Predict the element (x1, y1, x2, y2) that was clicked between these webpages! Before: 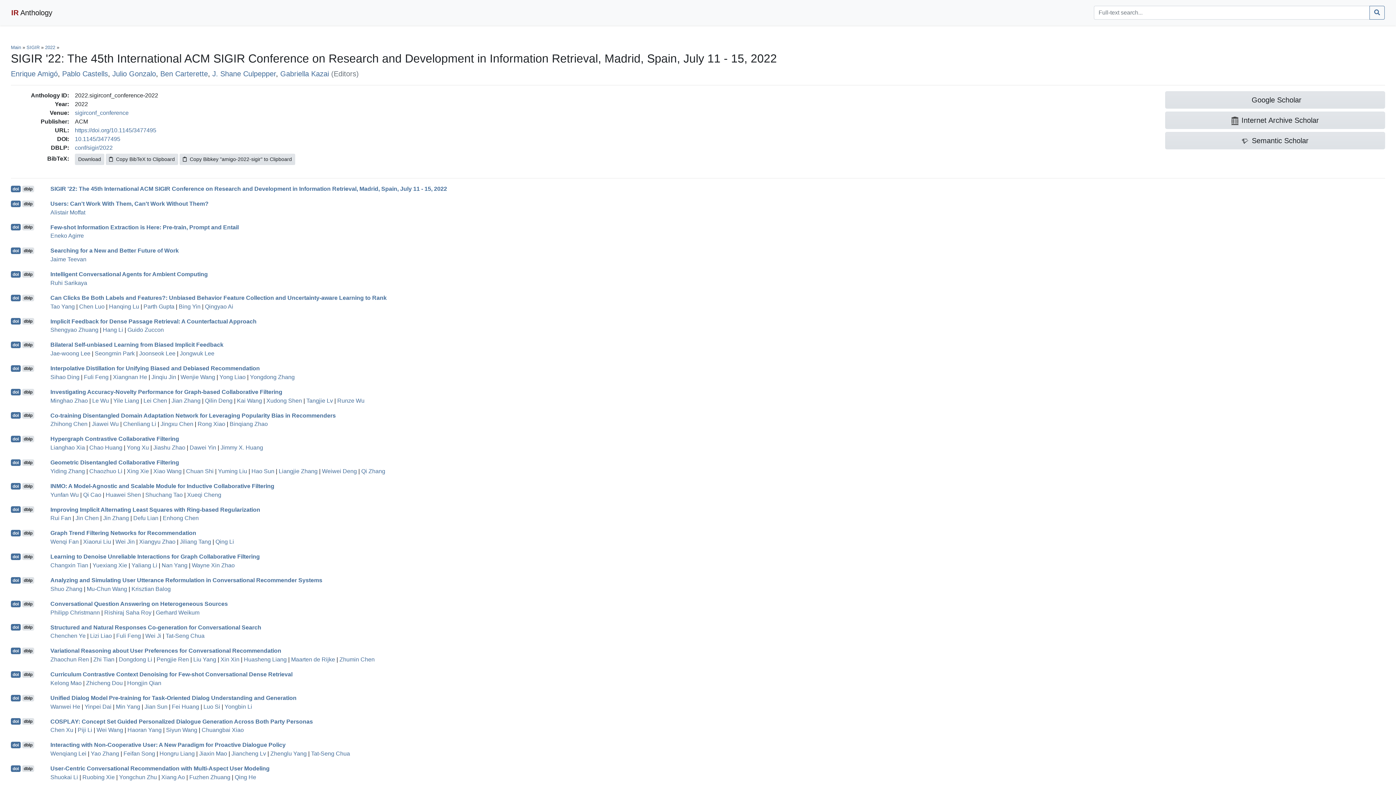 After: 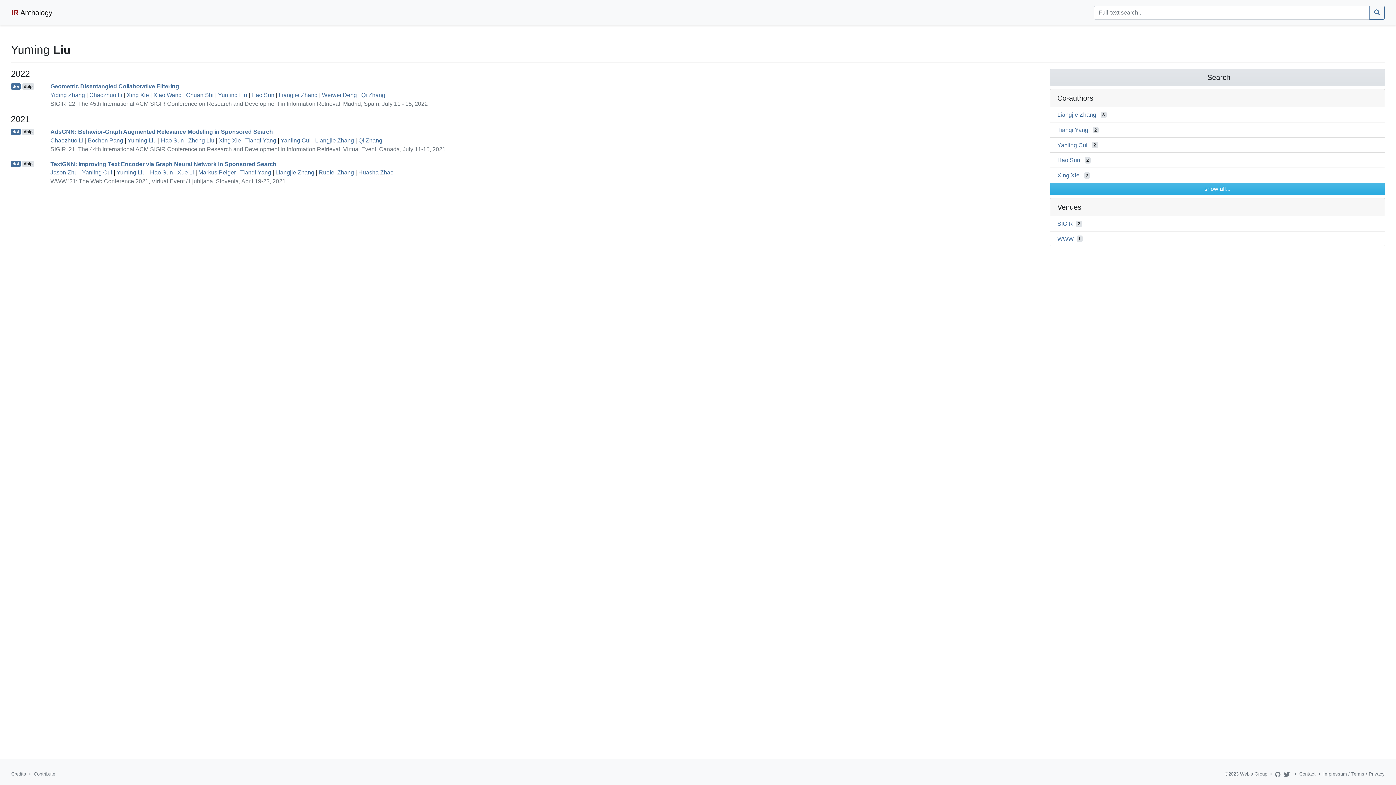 Action: label: Yuming Liu bbox: (218, 468, 247, 474)